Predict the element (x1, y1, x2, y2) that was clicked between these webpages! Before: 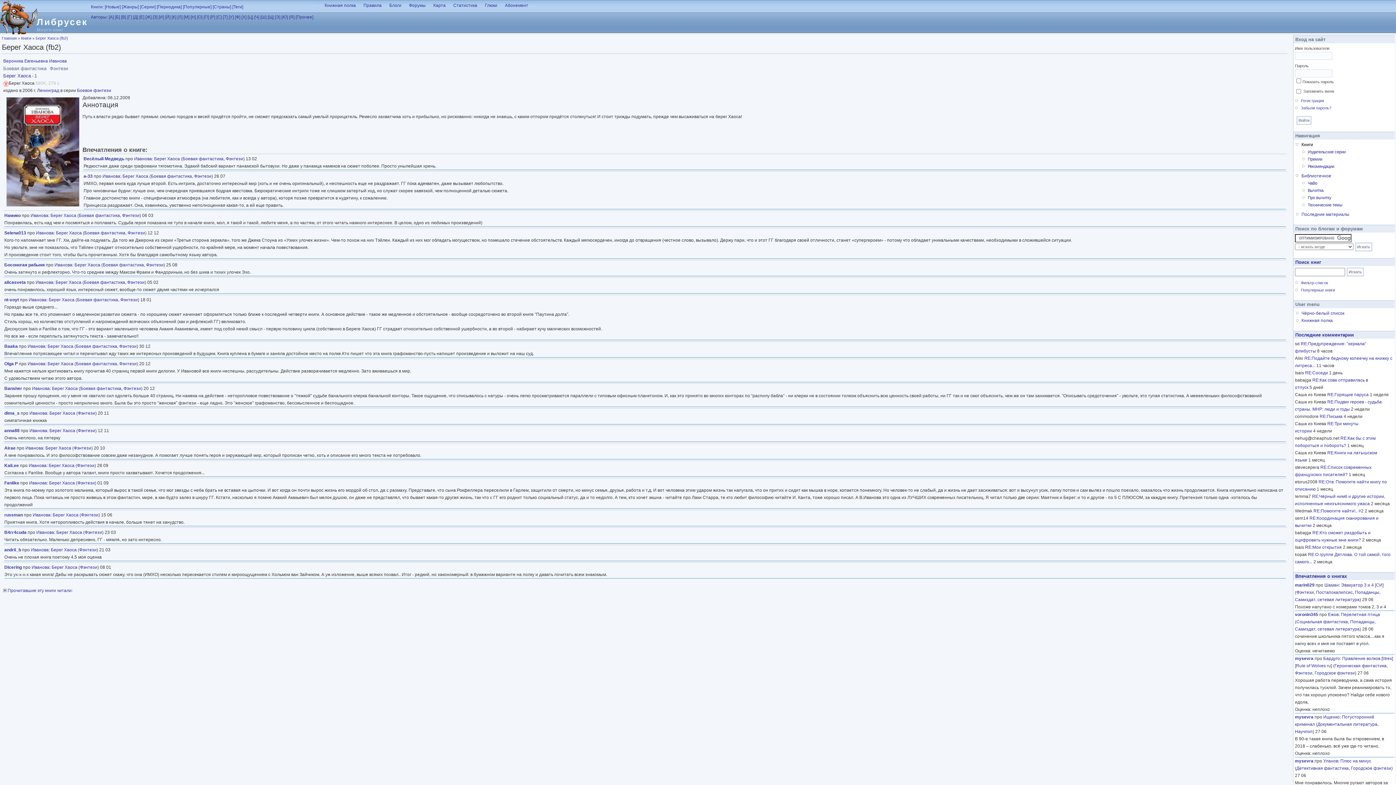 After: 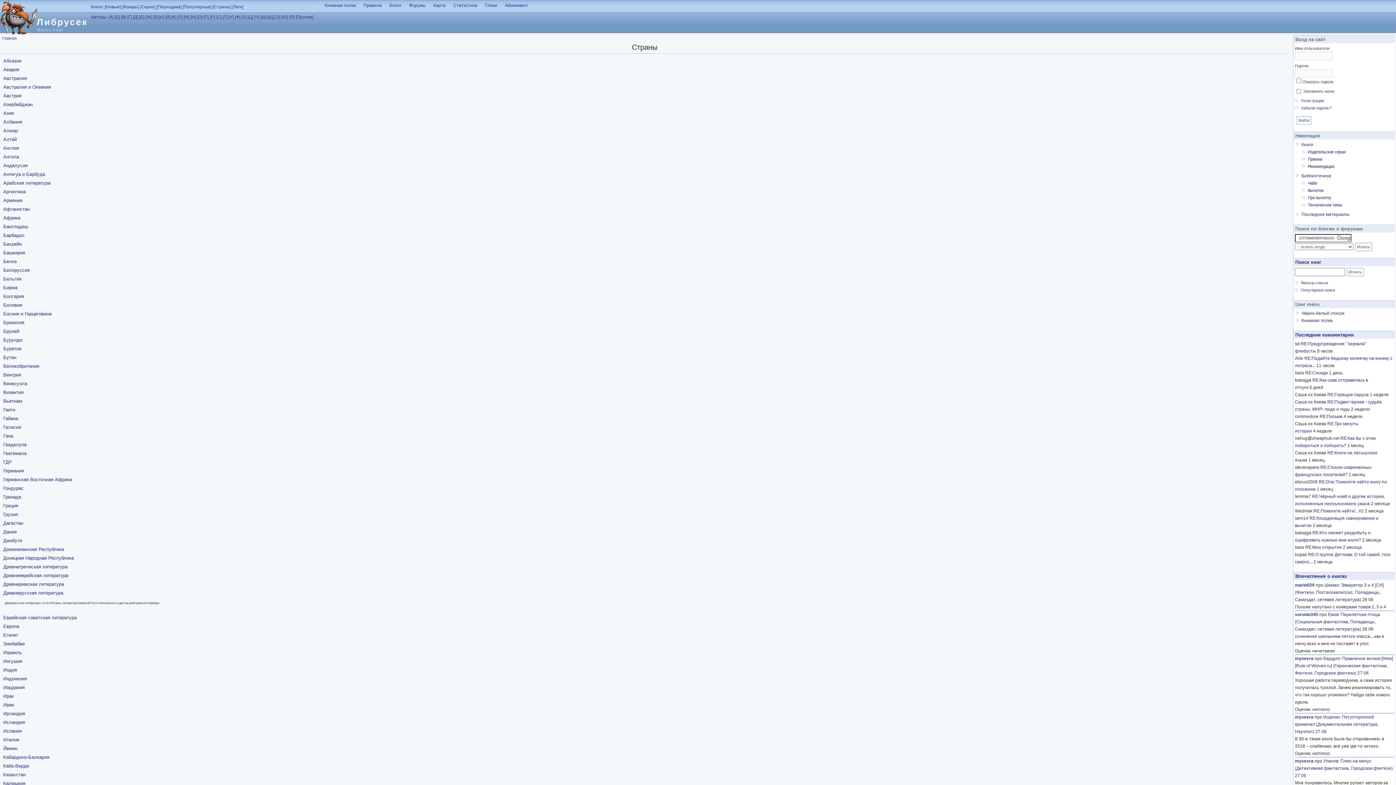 Action: bbox: (212, 4, 231, 9) label: [Страны]